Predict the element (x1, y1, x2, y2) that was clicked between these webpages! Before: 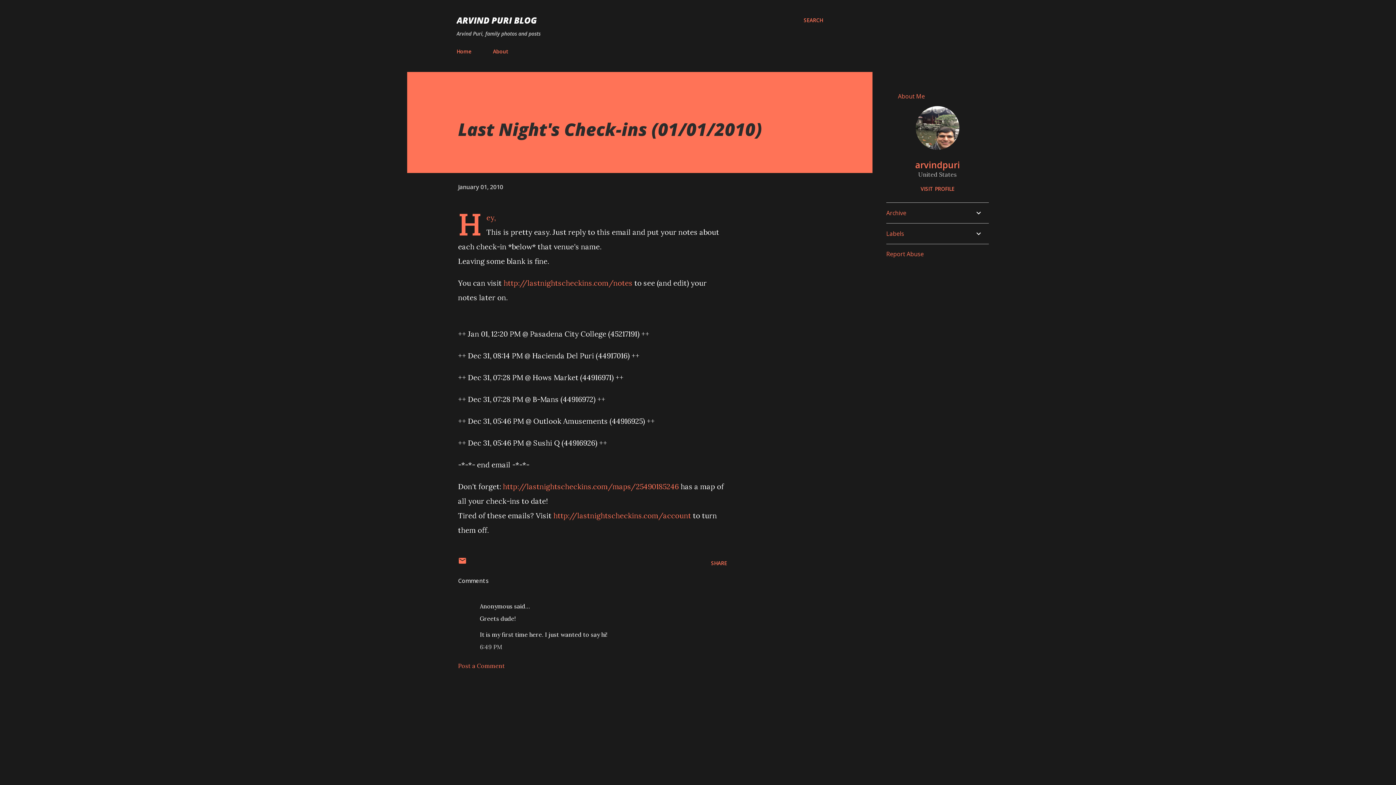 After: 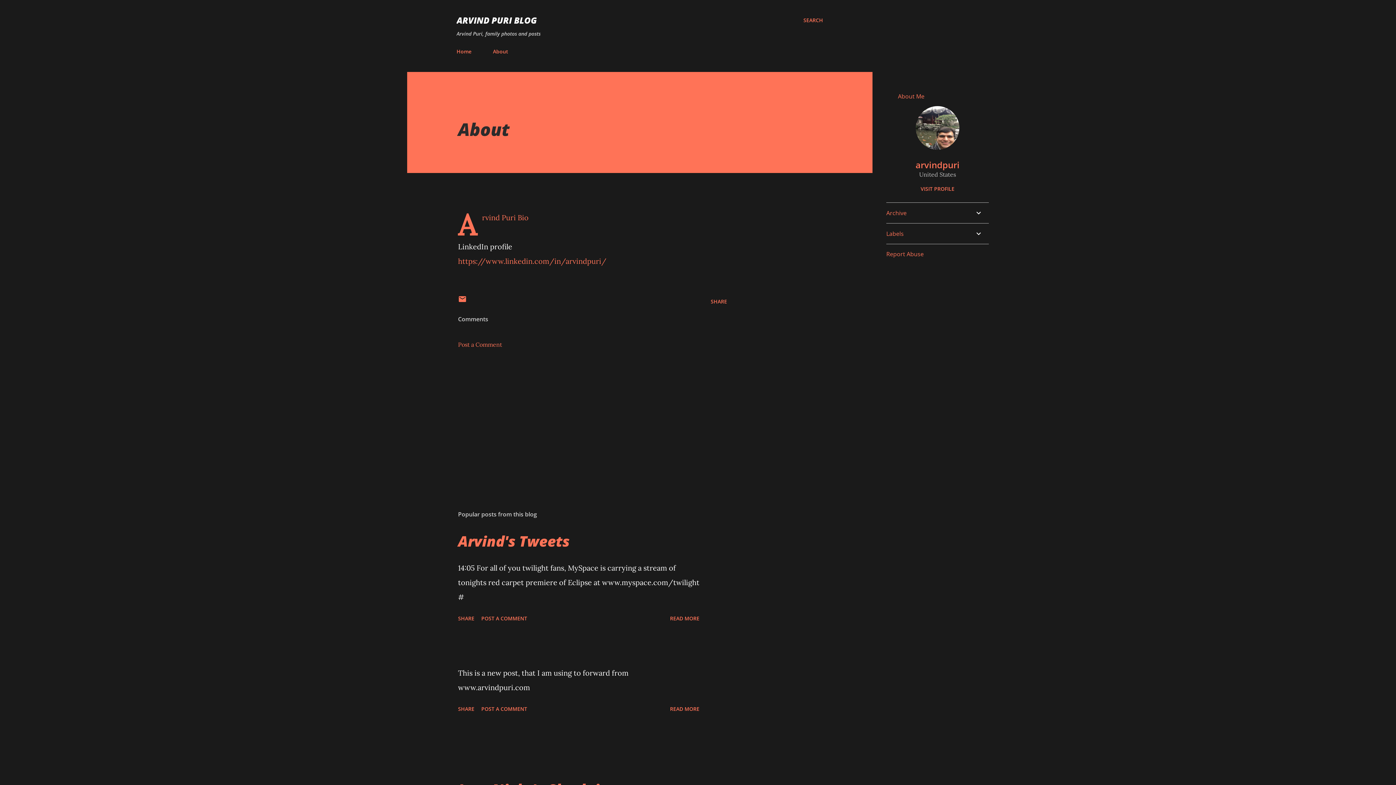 Action: label: About bbox: (488, 43, 513, 59)